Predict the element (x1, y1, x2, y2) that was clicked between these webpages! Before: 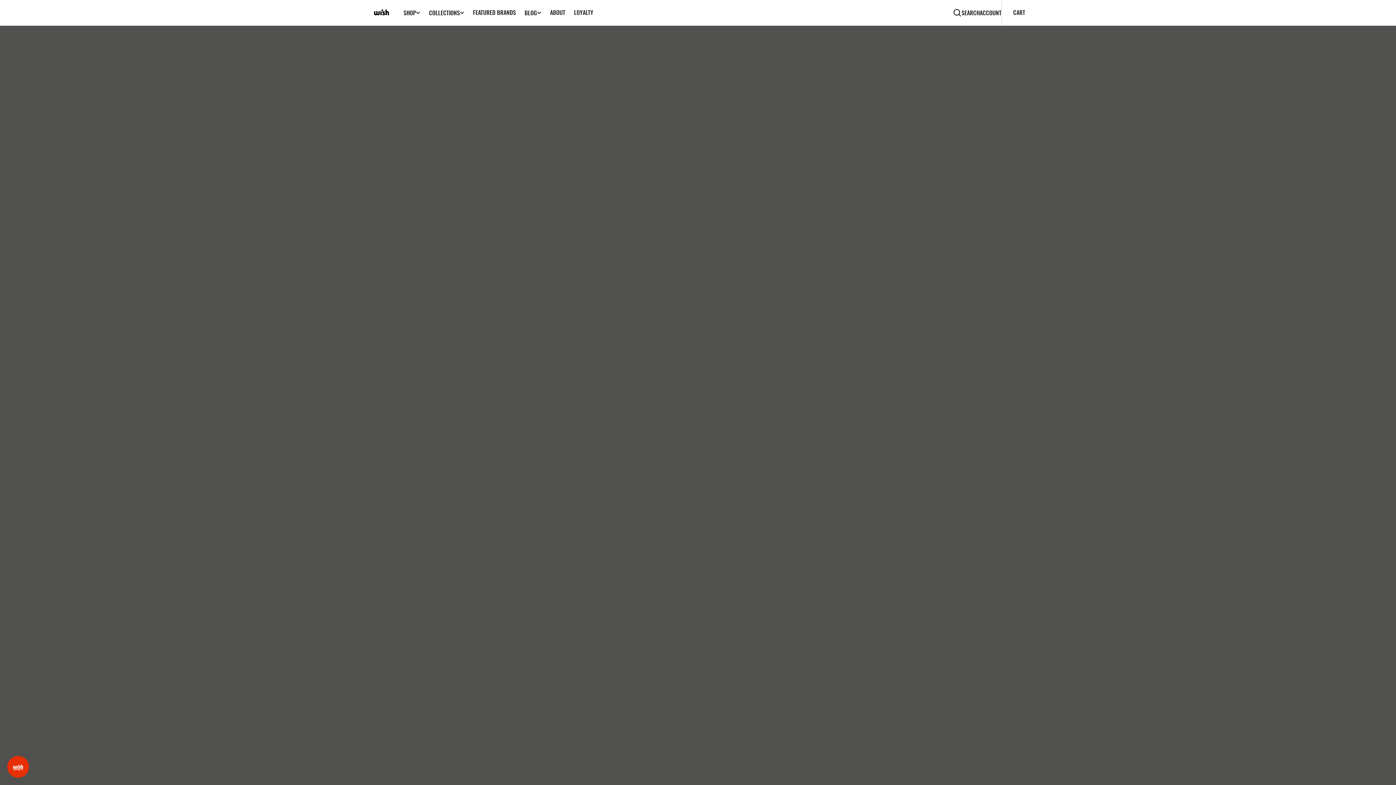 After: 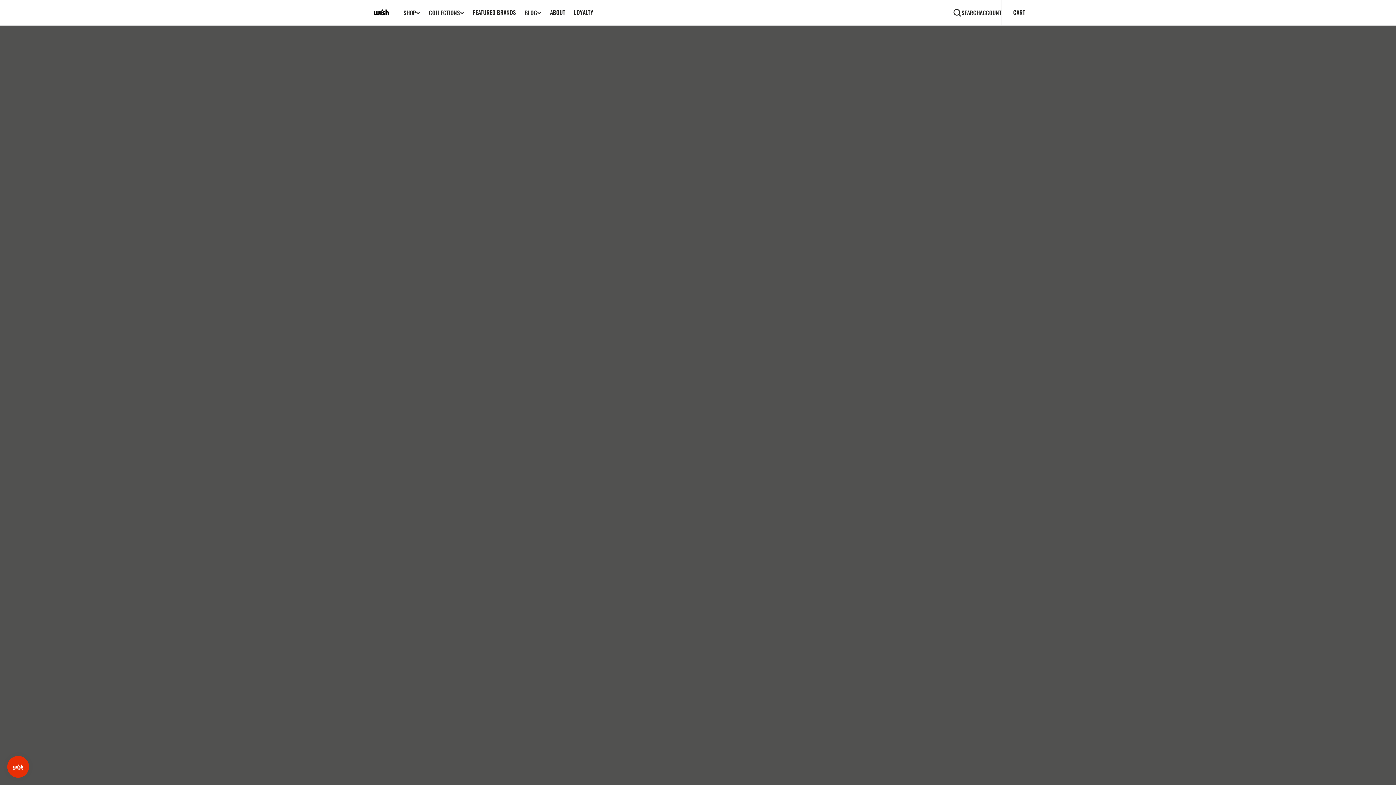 Action: label: Wish Atlanta bbox: (370, 1, 392, 23)